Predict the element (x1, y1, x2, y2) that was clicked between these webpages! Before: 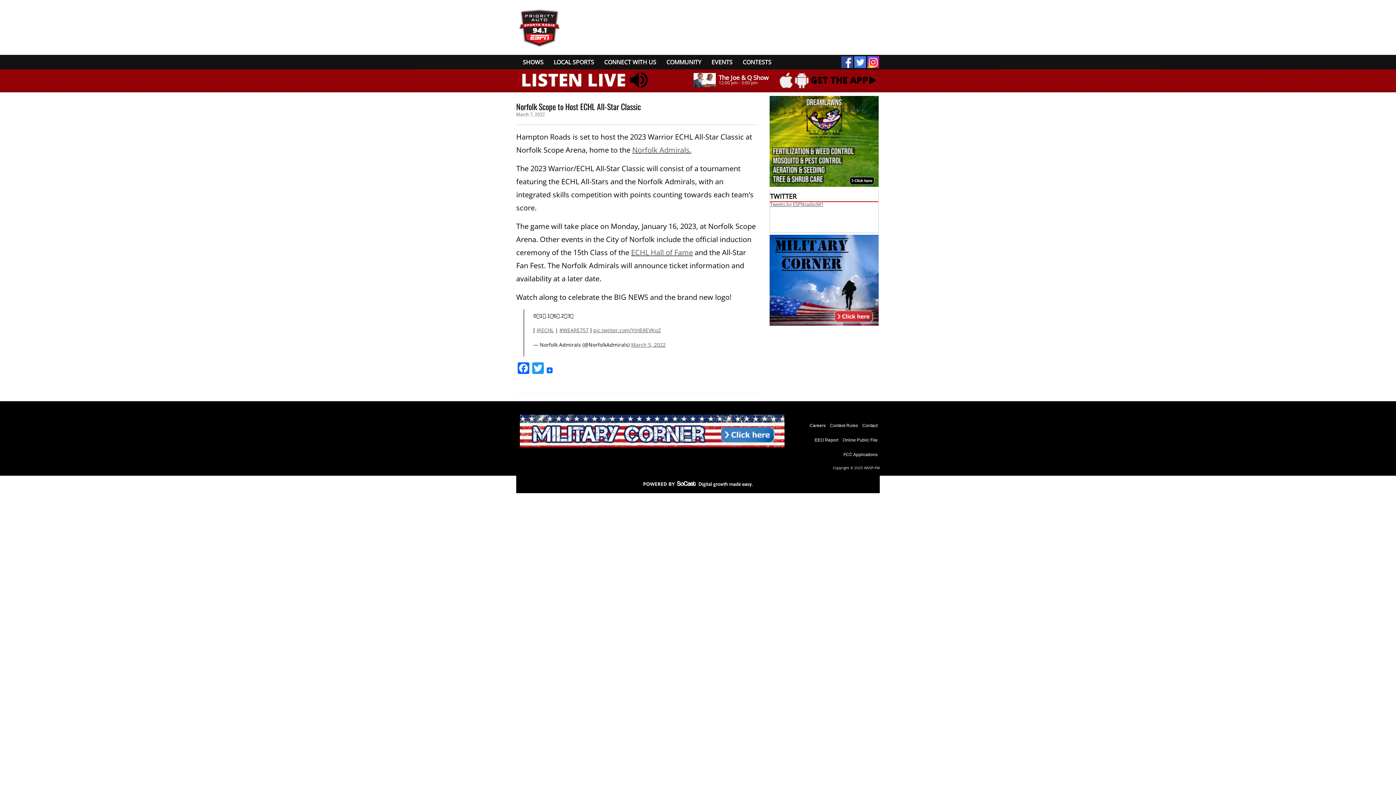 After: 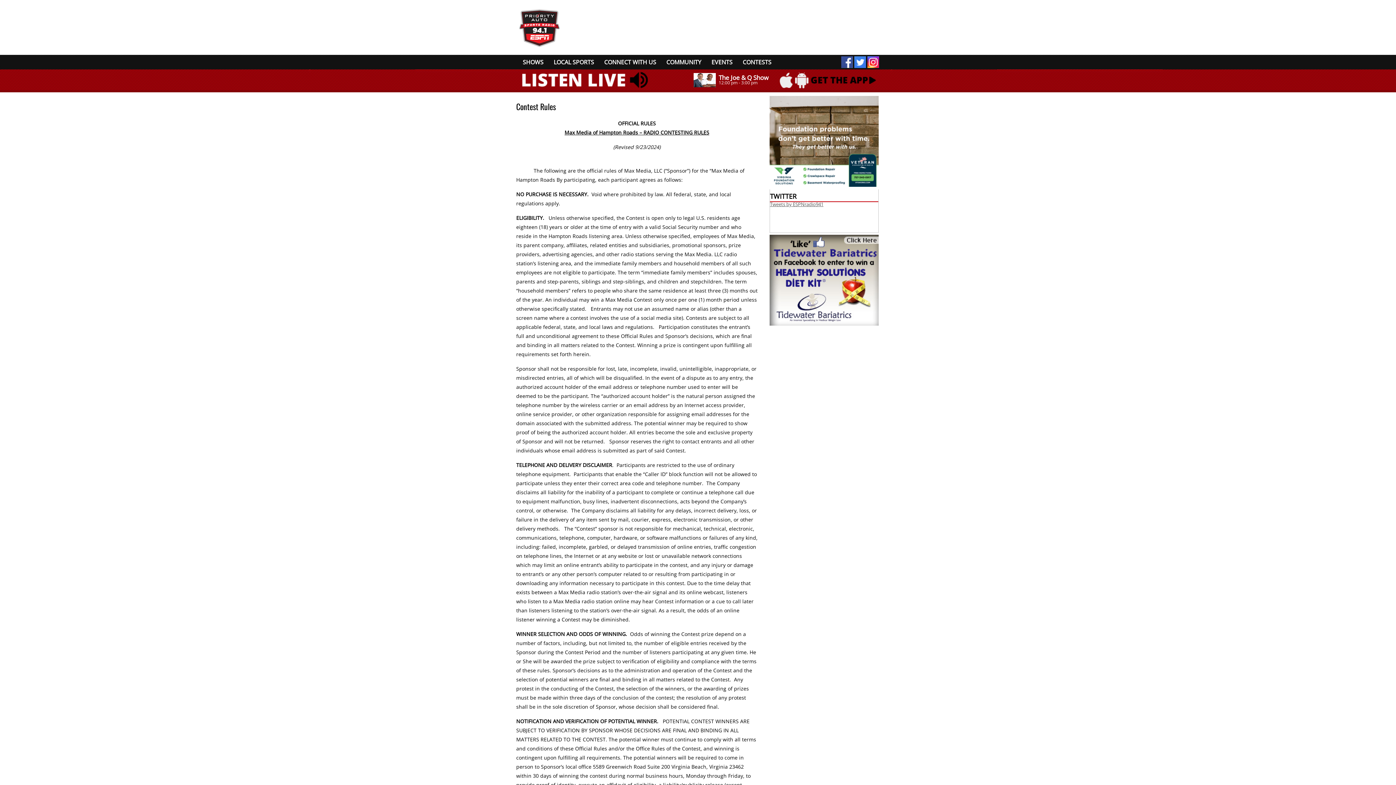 Action: bbox: (828, 419, 860, 432) label: Contest Rules